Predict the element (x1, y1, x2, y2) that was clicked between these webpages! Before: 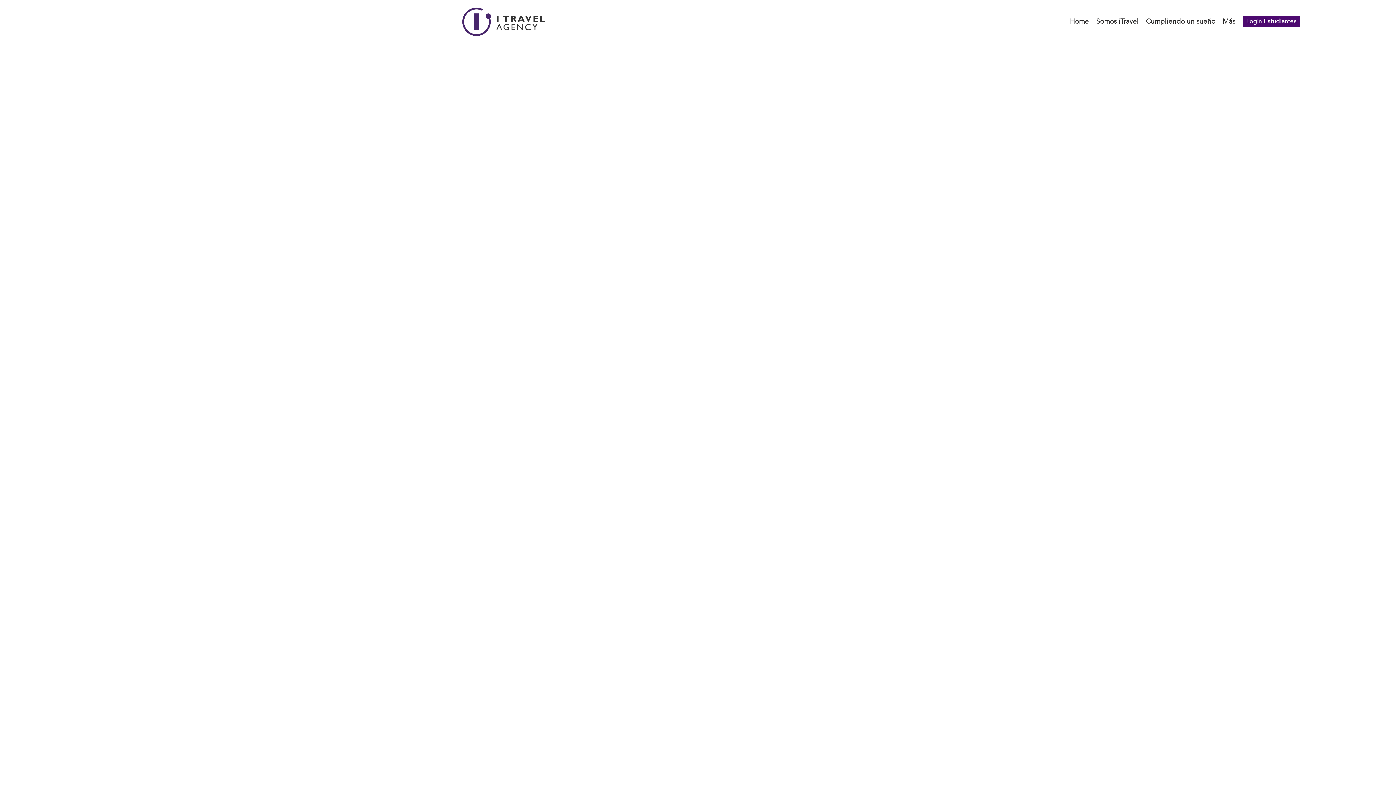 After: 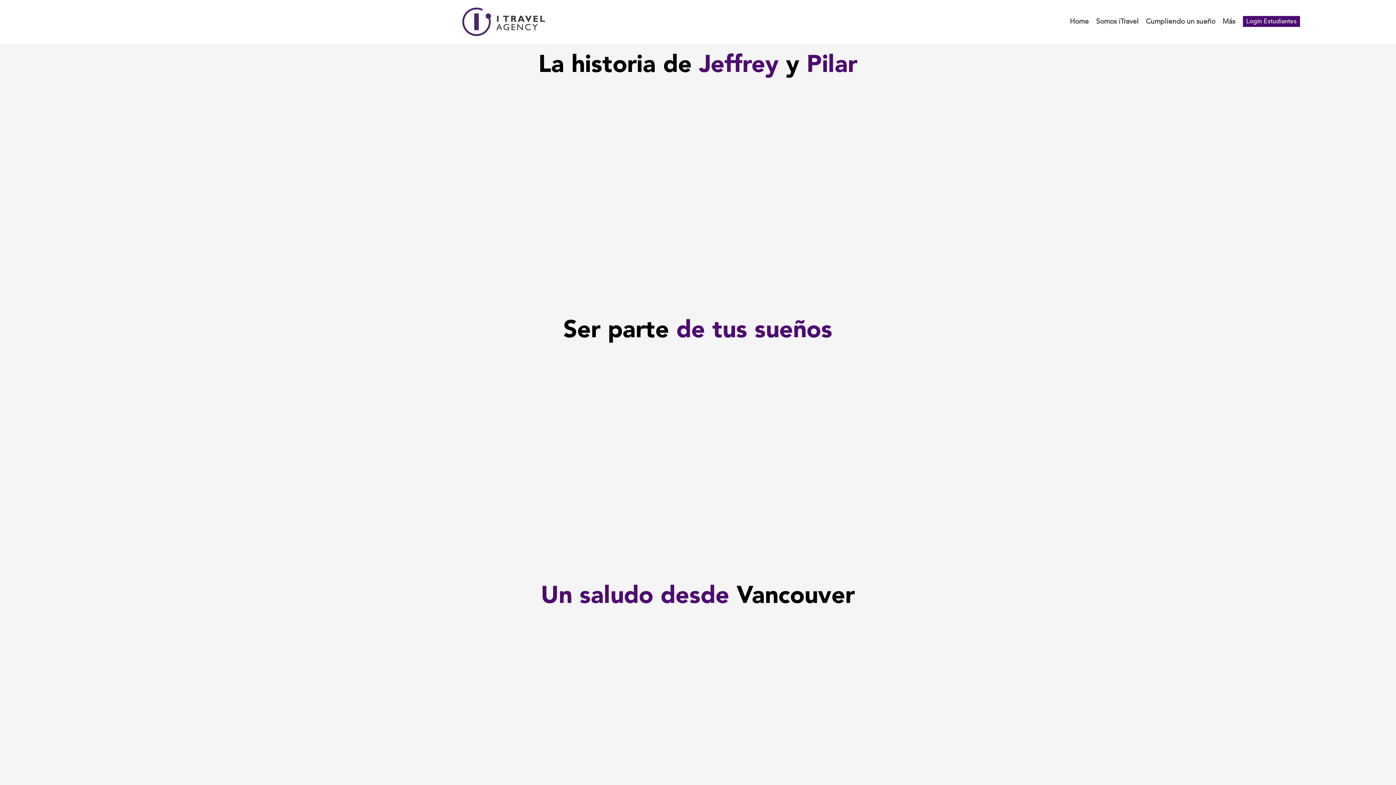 Action: bbox: (1142, 16, 1219, 26) label: Cumpliendo un sueño